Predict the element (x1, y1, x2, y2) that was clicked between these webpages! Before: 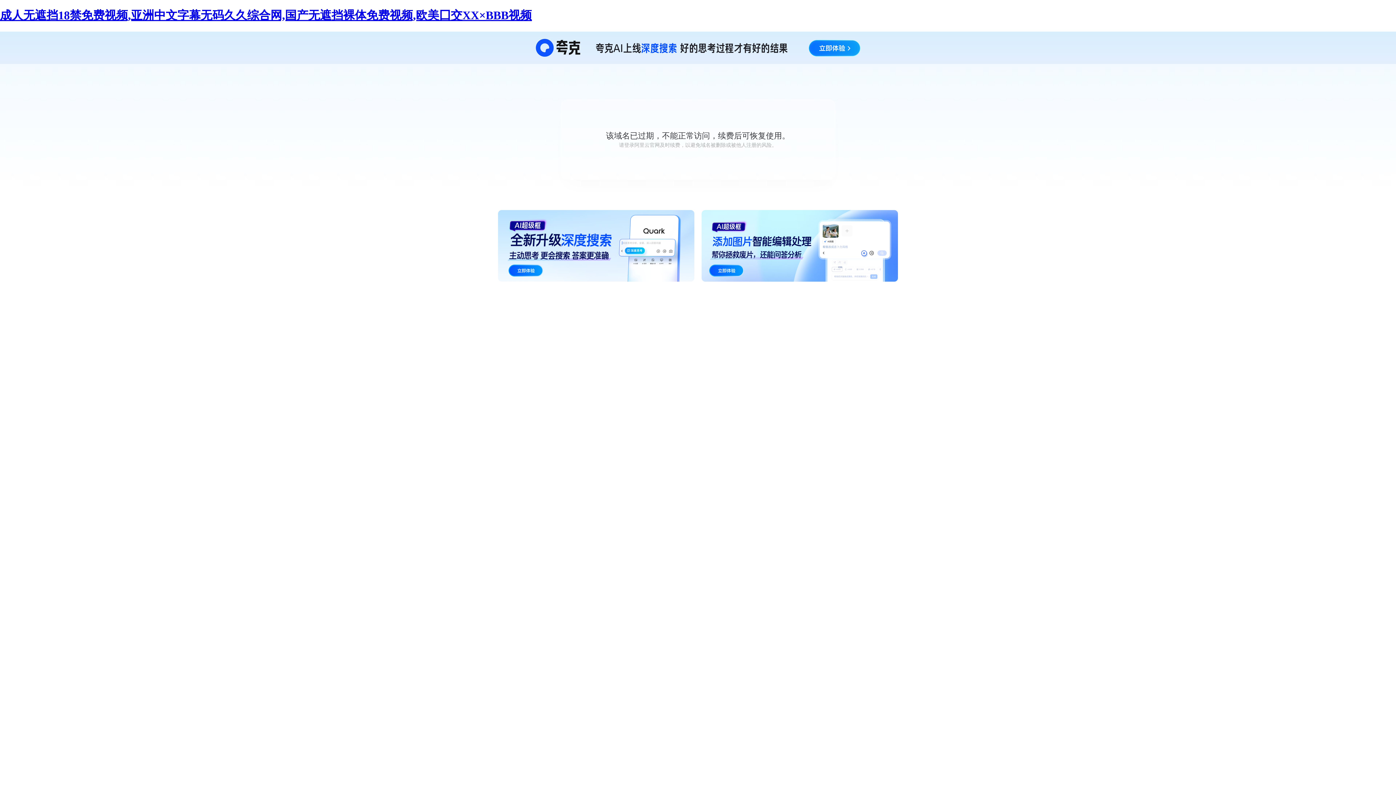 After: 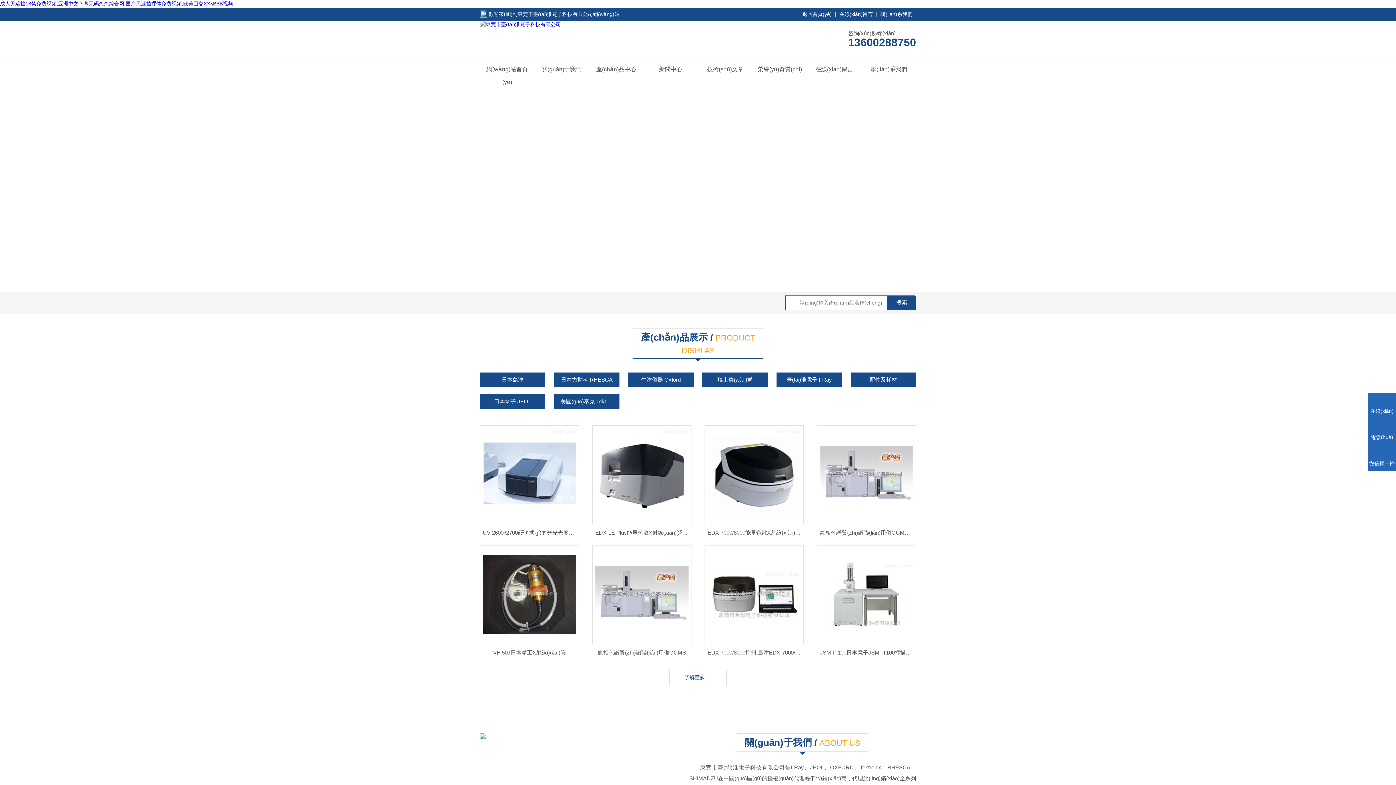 Action: label: 成人无遮挡18禁免费视频,亚洲中文字幕无码久久综合网,国产无遮挡裸体免费视频,欧美囗交XX×BBB视频 bbox: (0, 8, 532, 21)